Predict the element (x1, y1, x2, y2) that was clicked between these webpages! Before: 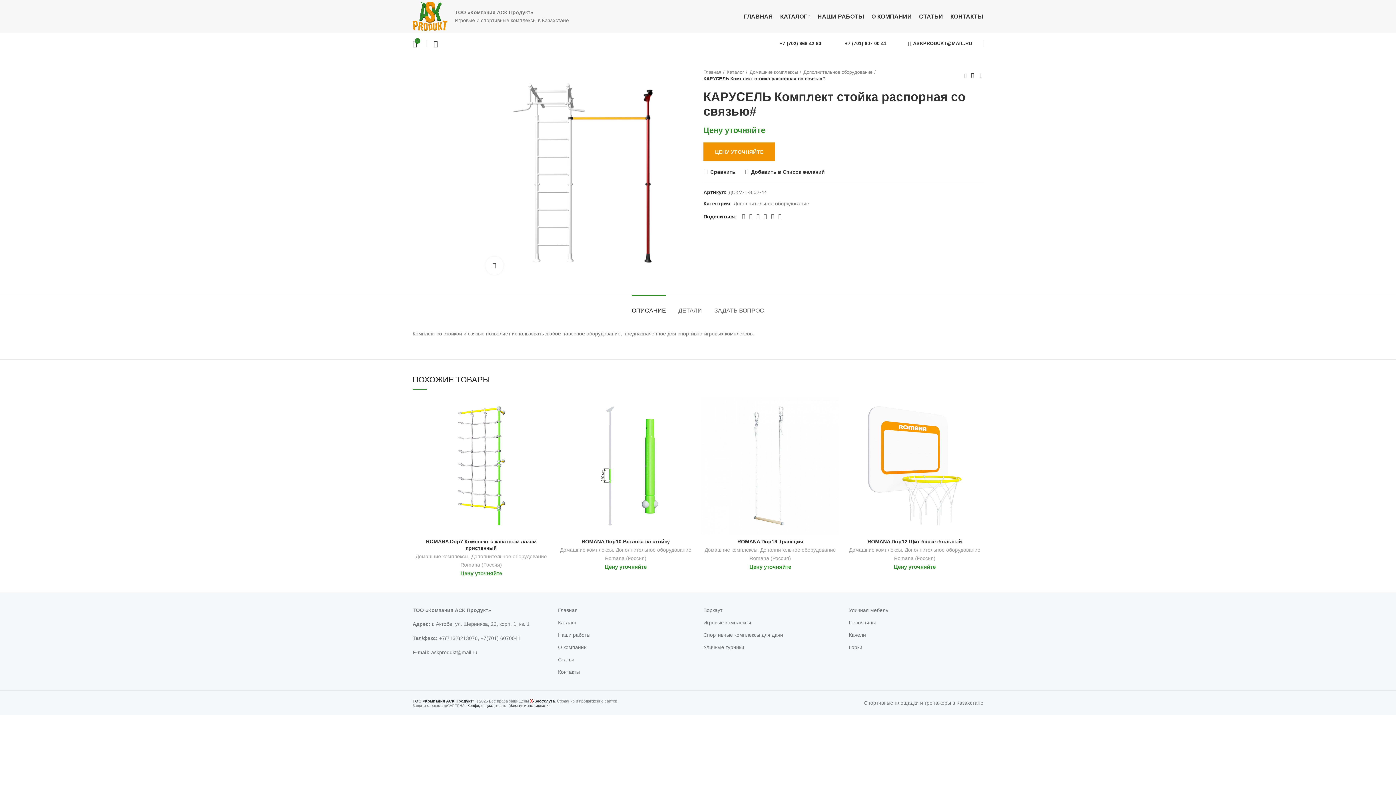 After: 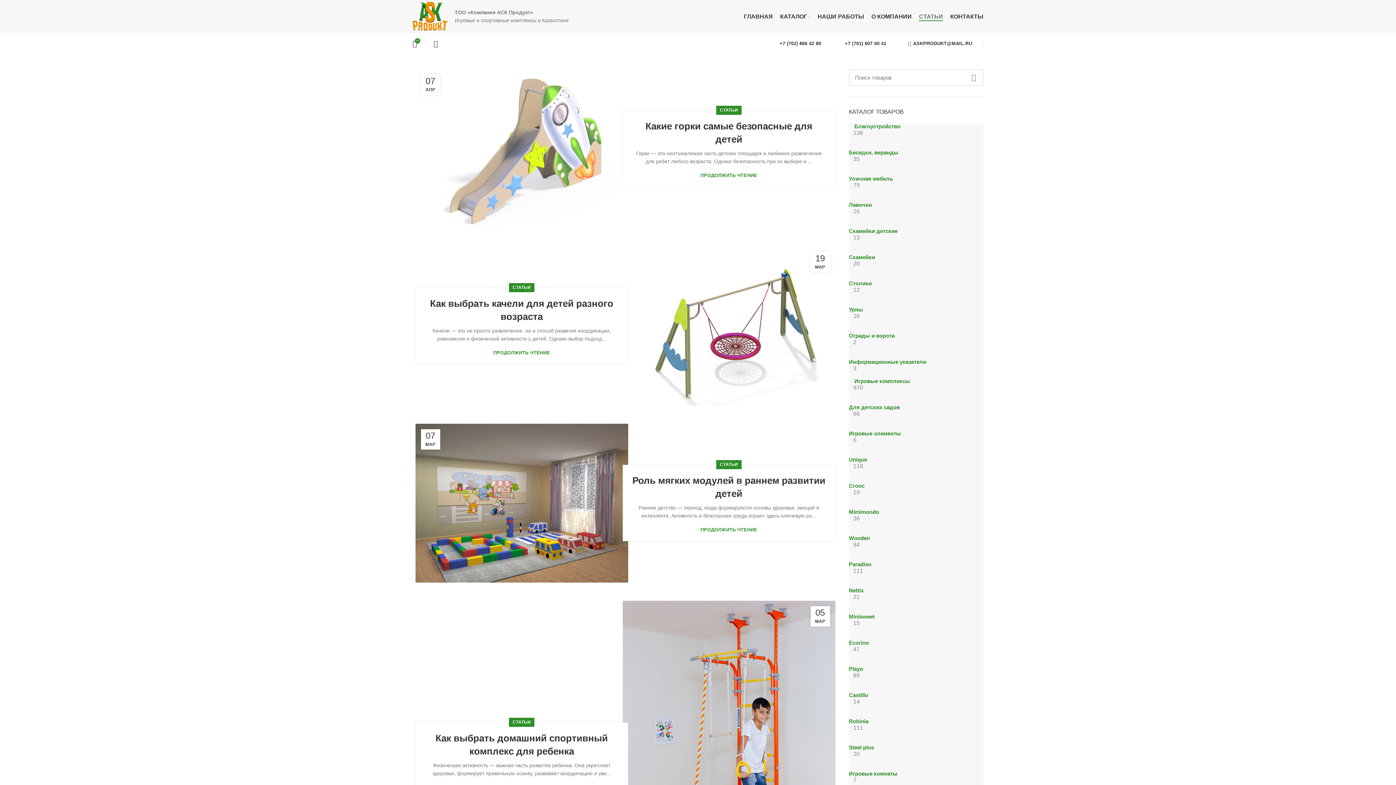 Action: label: СТАТЬИ bbox: (915, 9, 946, 23)